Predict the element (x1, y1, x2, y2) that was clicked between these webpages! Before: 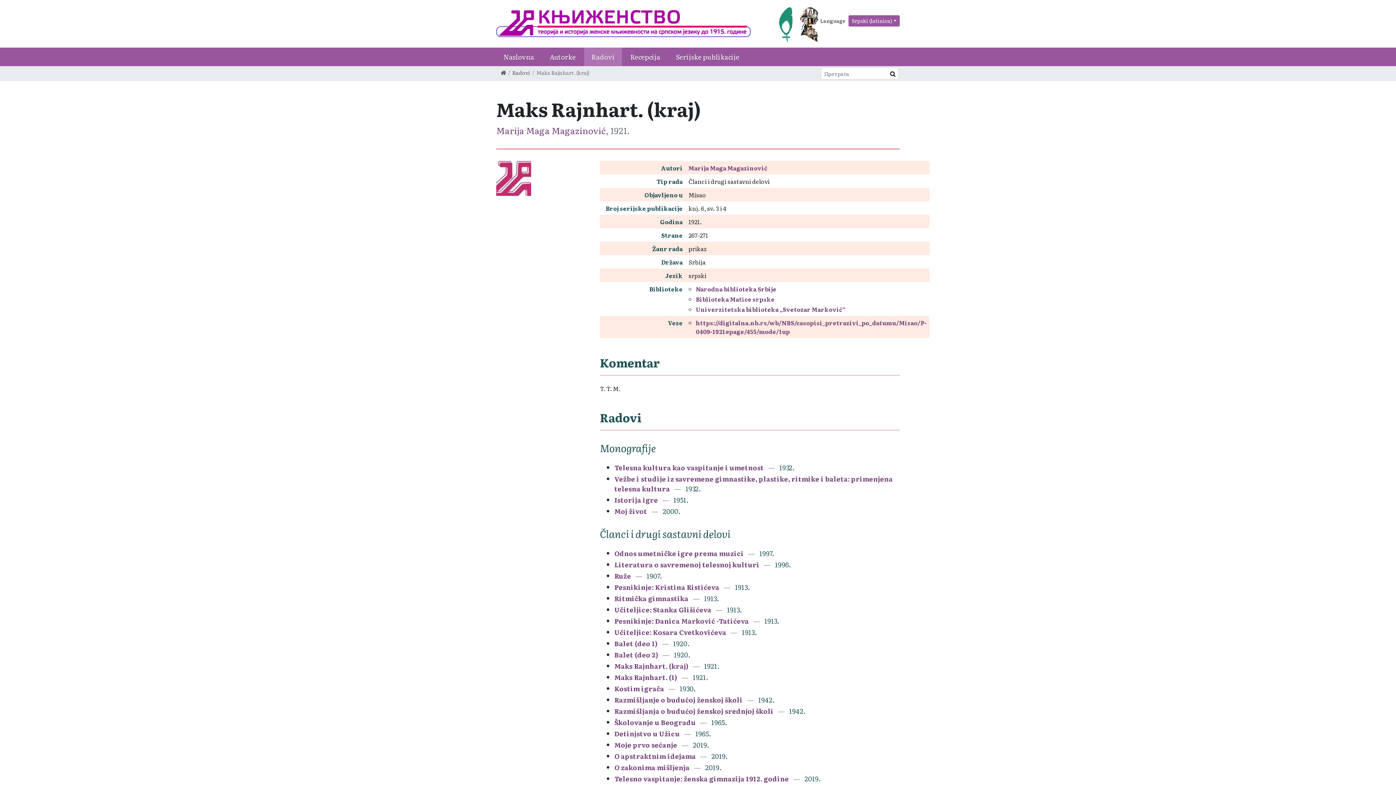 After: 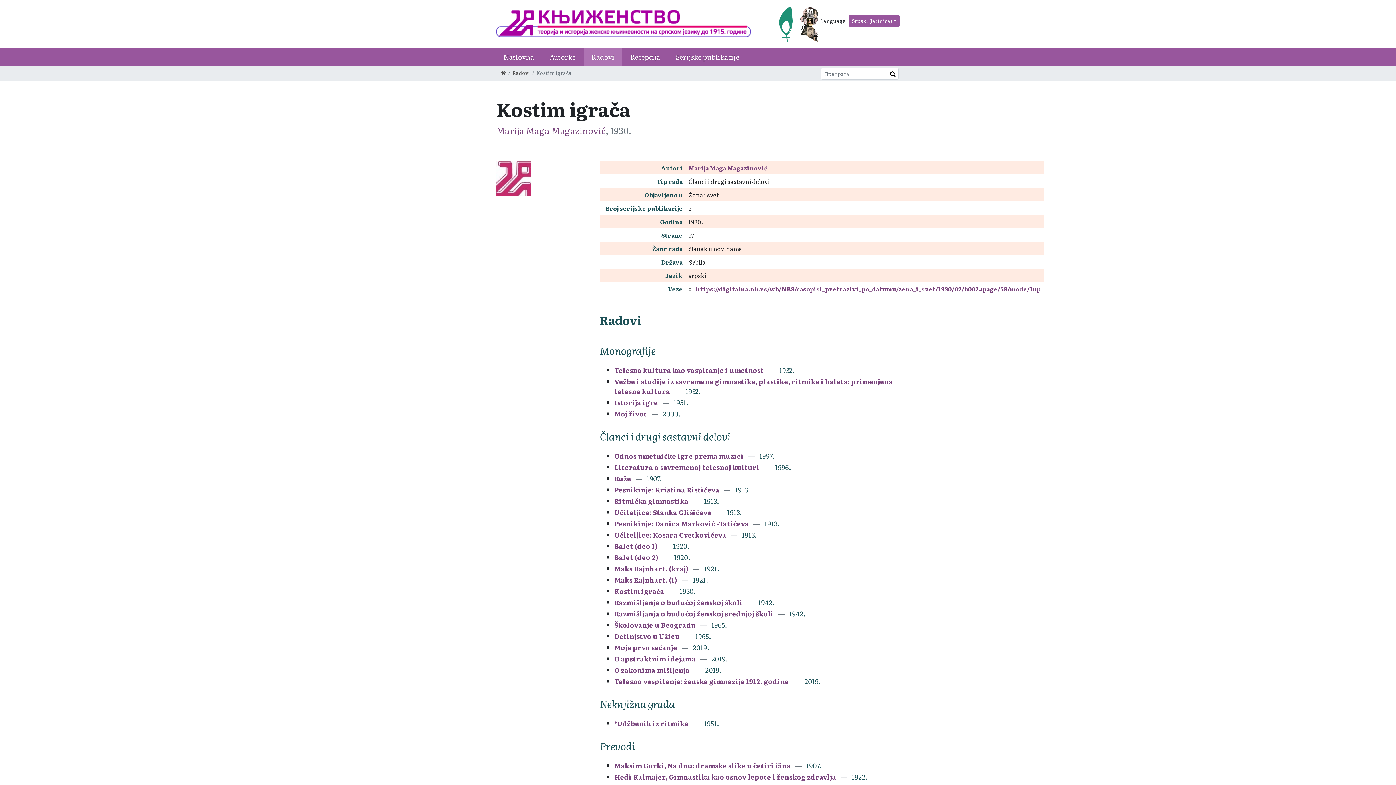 Action: label: Kostim igrača bbox: (614, 684, 664, 693)